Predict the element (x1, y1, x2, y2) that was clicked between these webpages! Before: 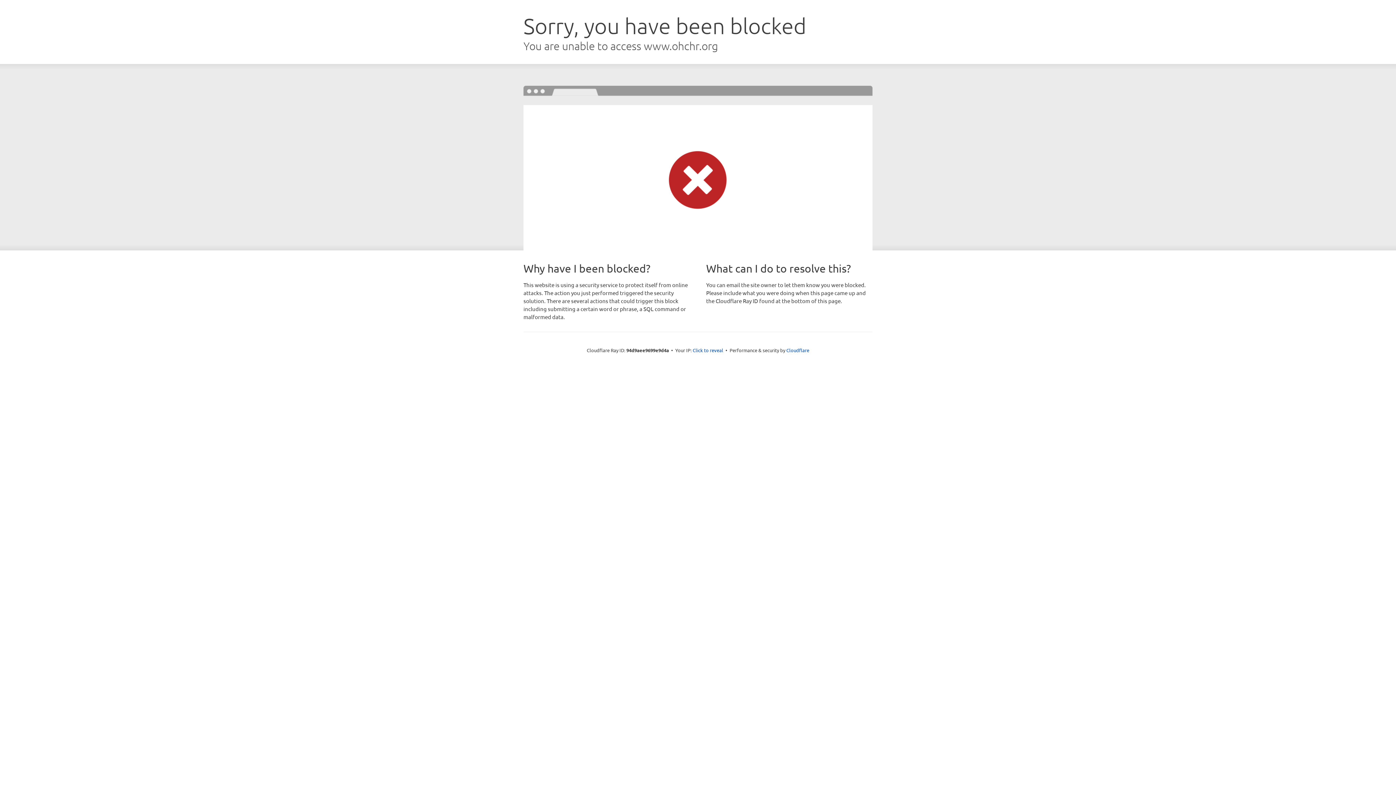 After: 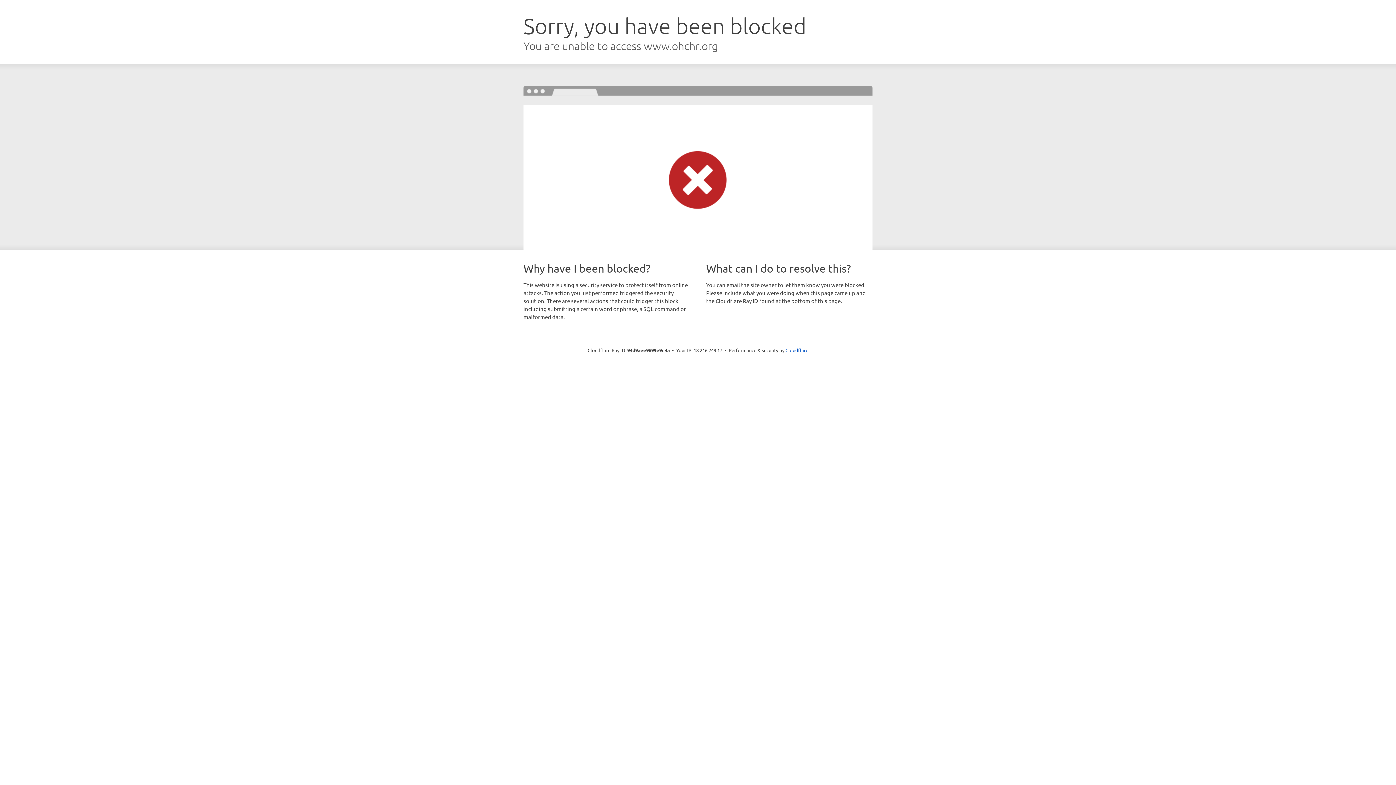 Action: bbox: (692, 346, 723, 353) label: Click to reveal